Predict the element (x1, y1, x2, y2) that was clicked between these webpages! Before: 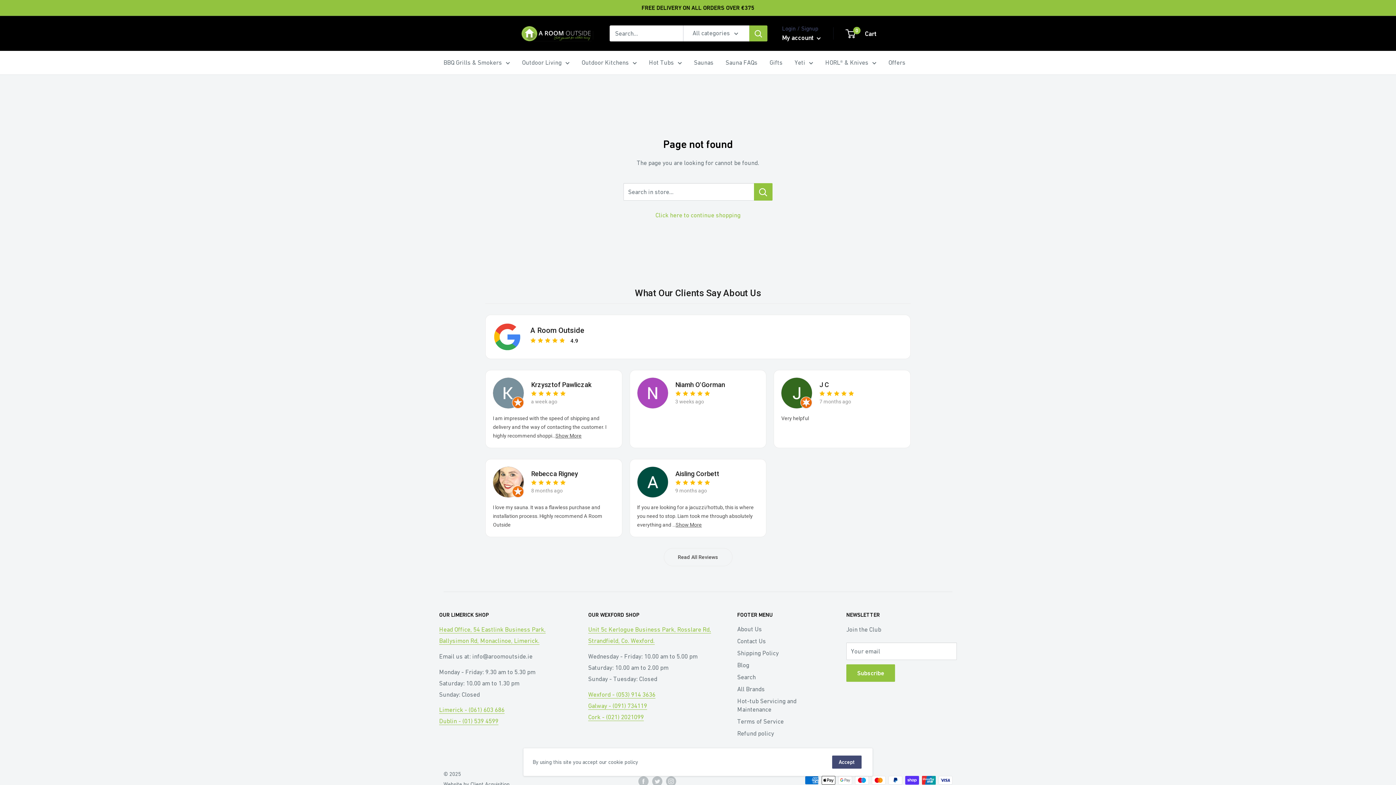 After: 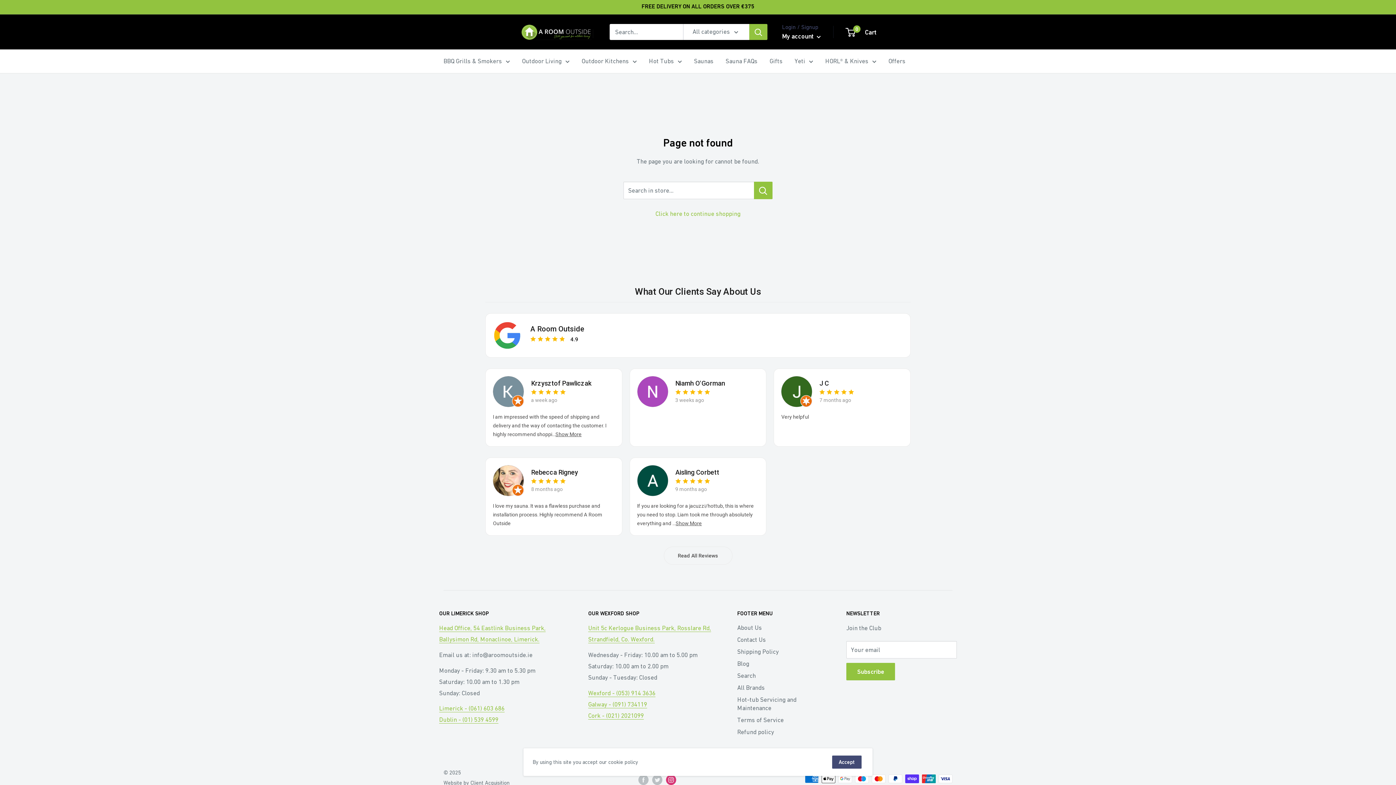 Action: label: Follow us on Instagram bbox: (666, 776, 676, 786)